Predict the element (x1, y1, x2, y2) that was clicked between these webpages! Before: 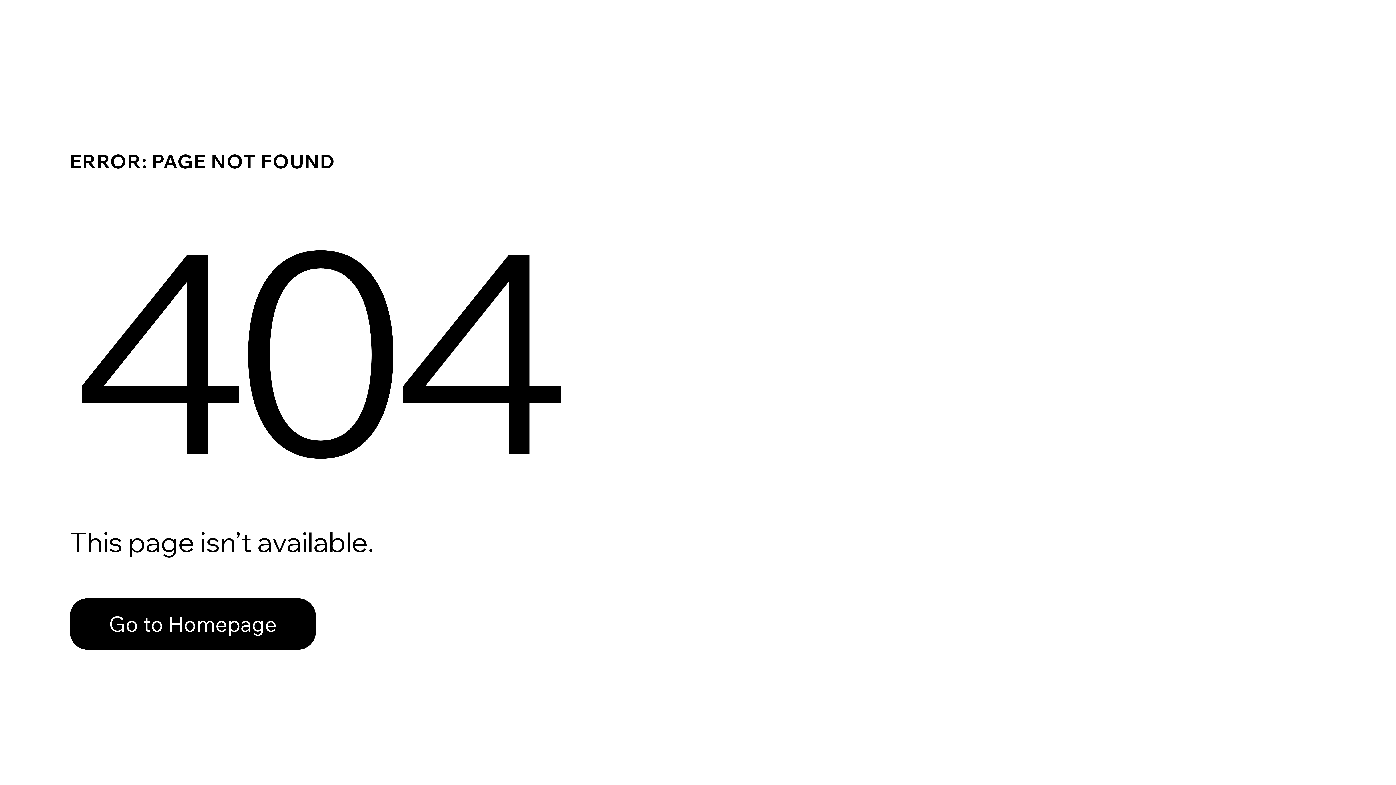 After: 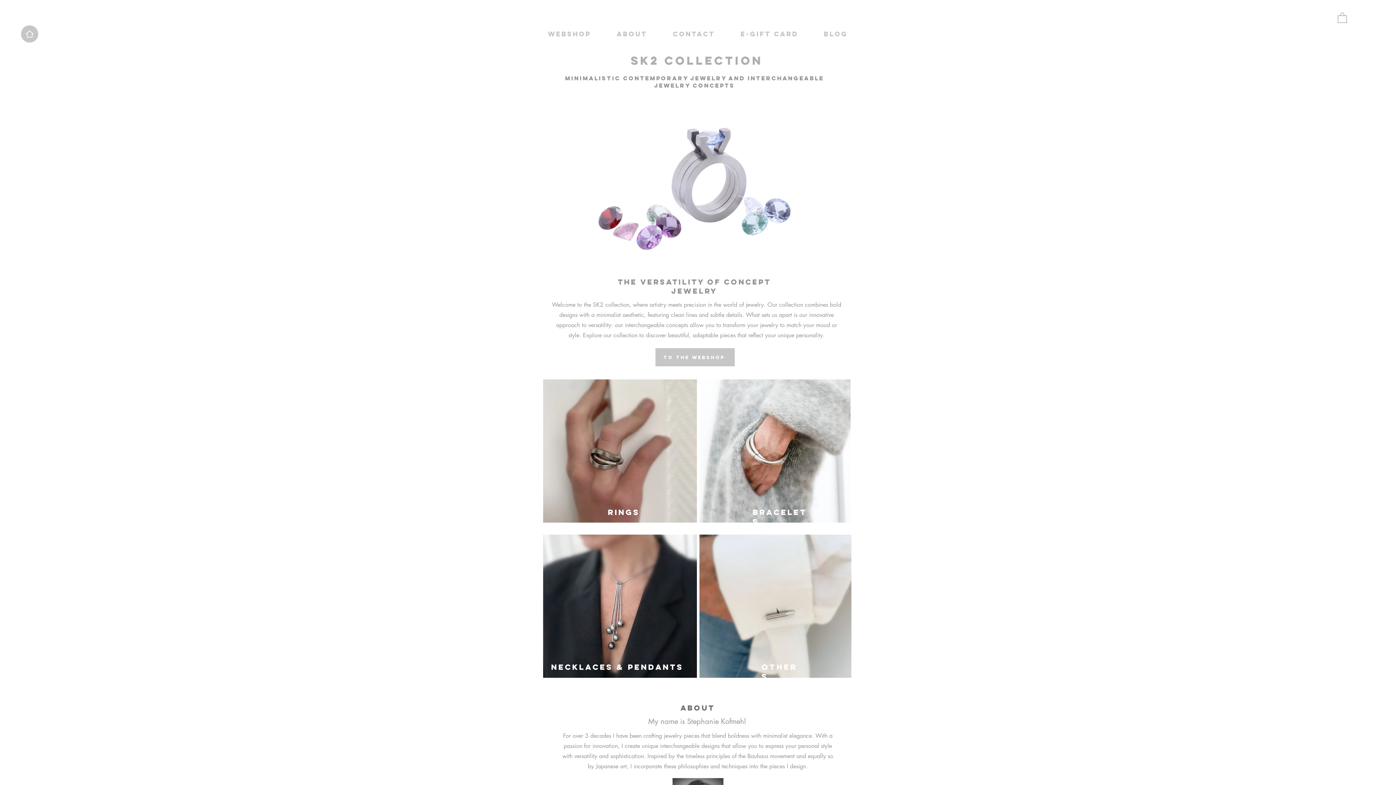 Action: label: Go to Homepage bbox: (69, 598, 316, 650)